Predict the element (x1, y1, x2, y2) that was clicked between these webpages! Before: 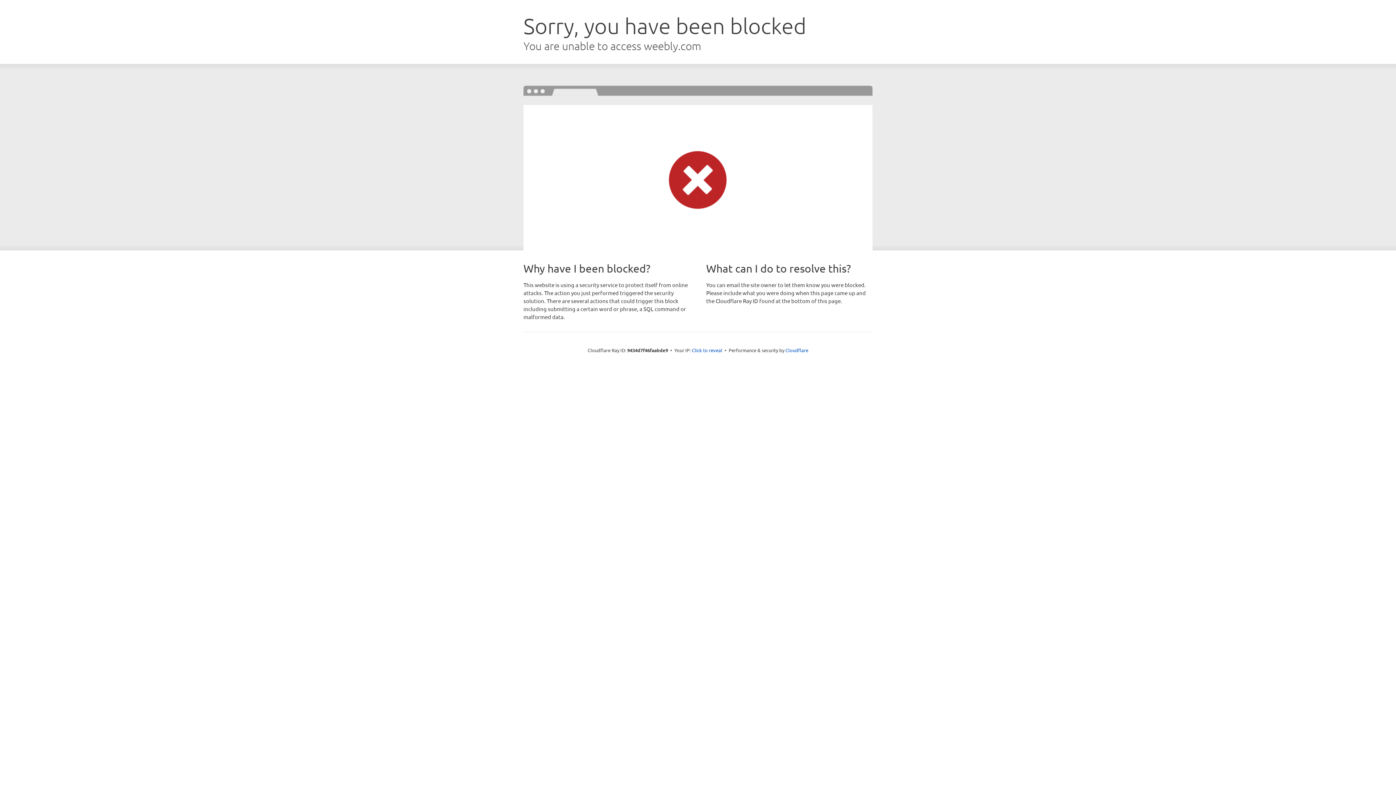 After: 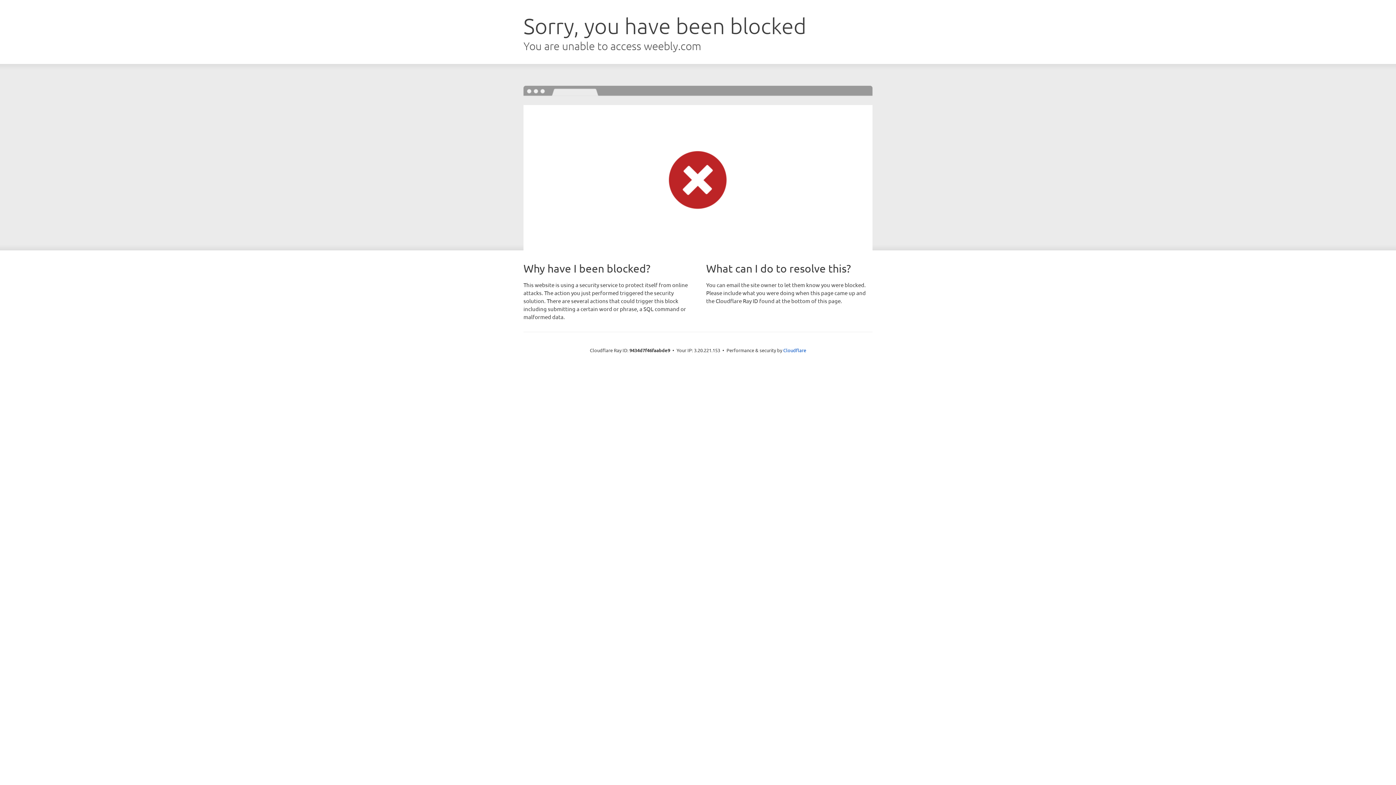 Action: label: Click to reveal bbox: (692, 346, 722, 353)